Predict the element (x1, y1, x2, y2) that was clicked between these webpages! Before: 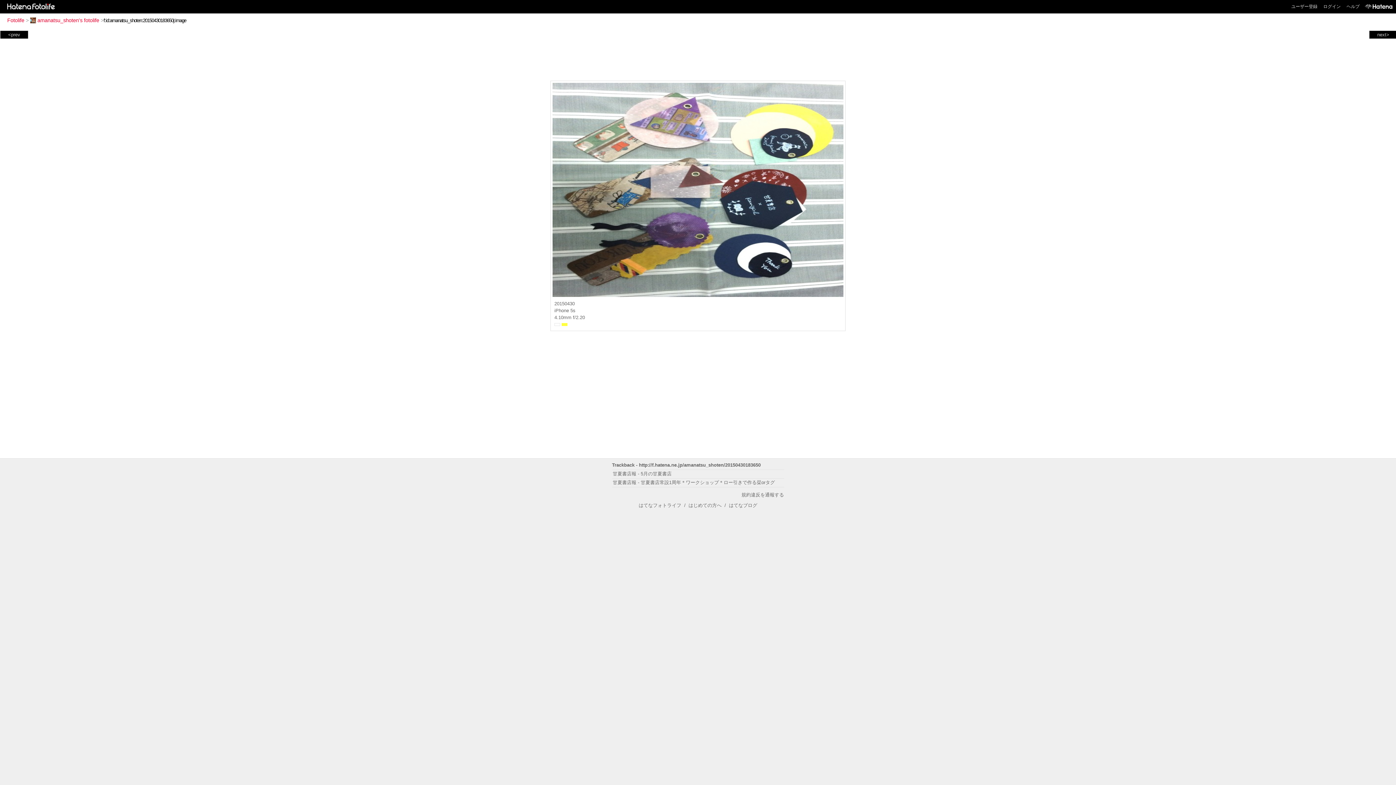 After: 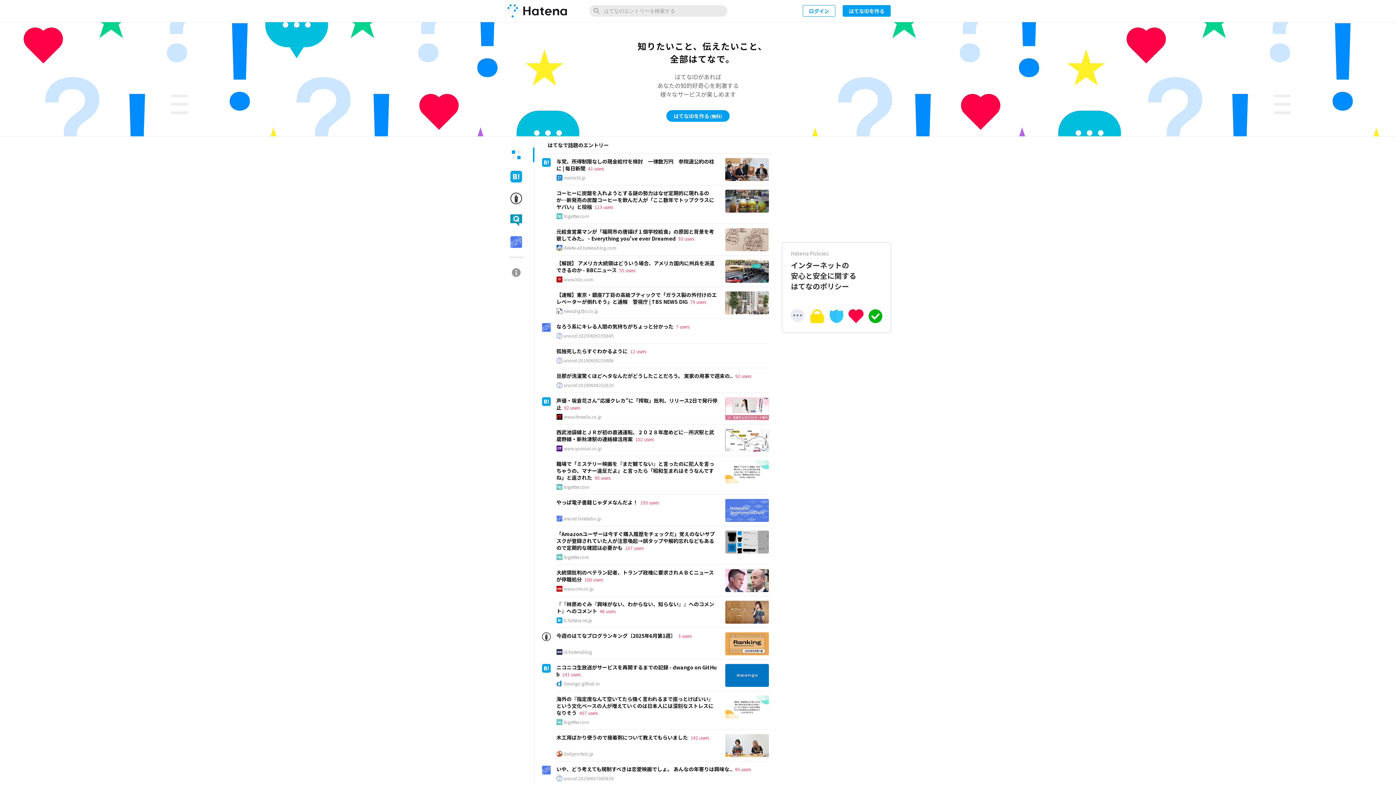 Action: bbox: (1362, 0, 1392, 13)